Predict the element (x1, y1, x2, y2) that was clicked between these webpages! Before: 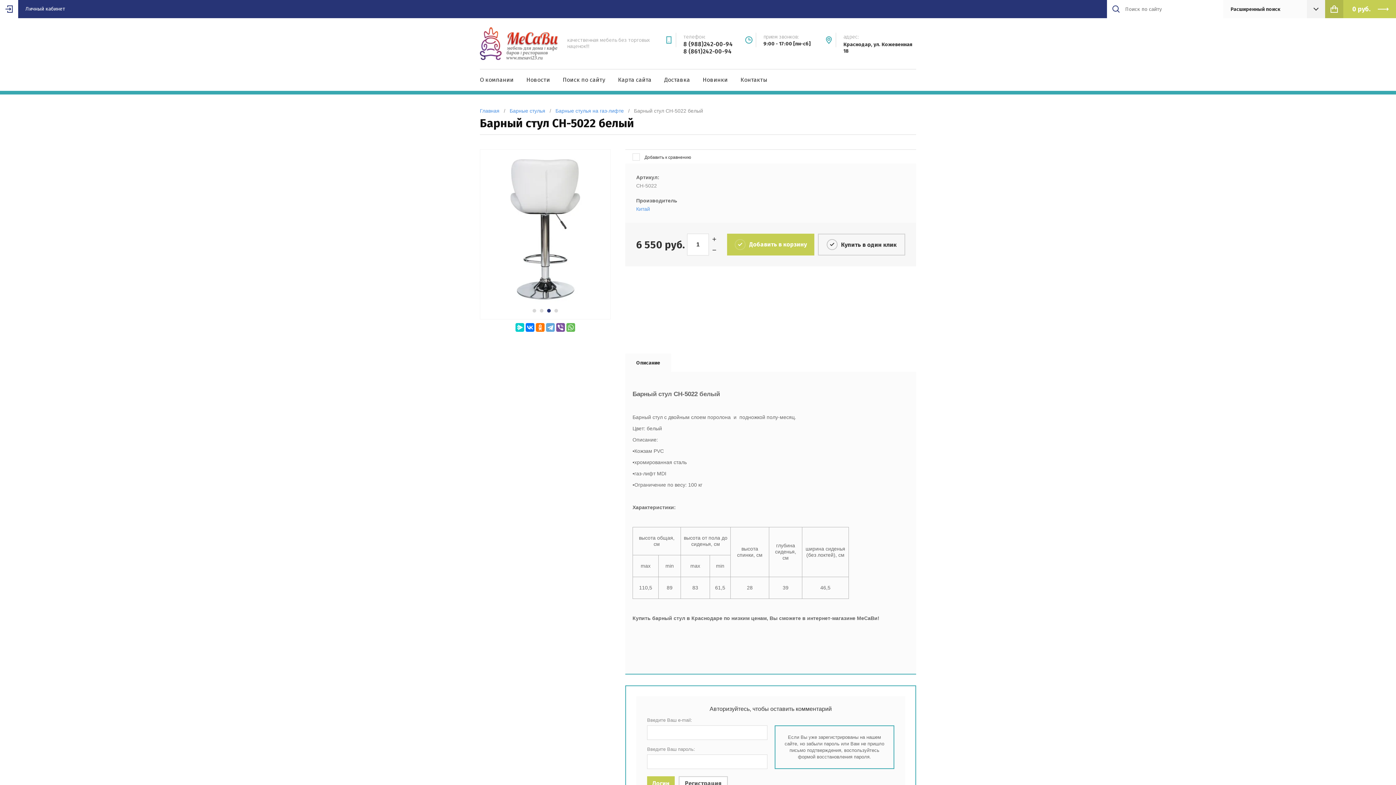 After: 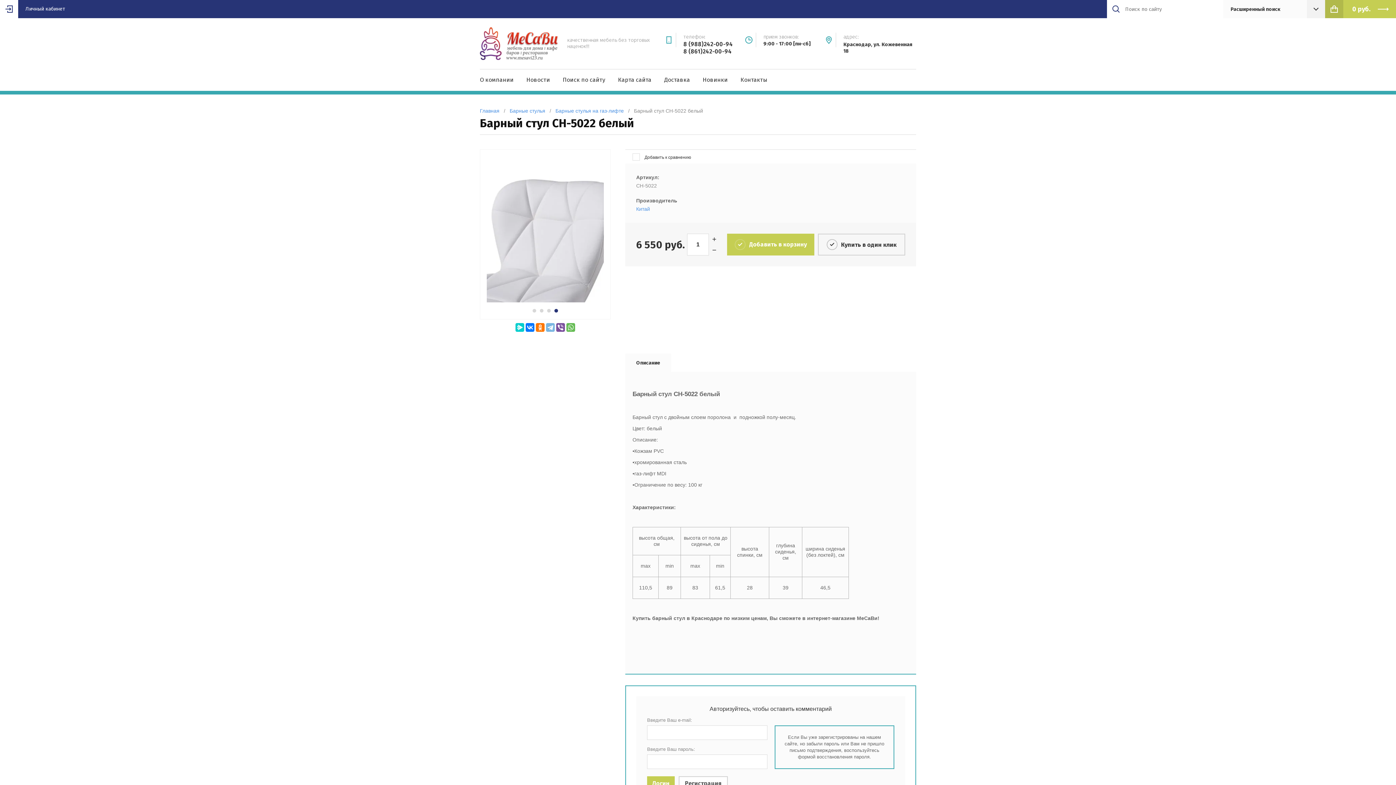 Action: bbox: (546, 323, 554, 332)